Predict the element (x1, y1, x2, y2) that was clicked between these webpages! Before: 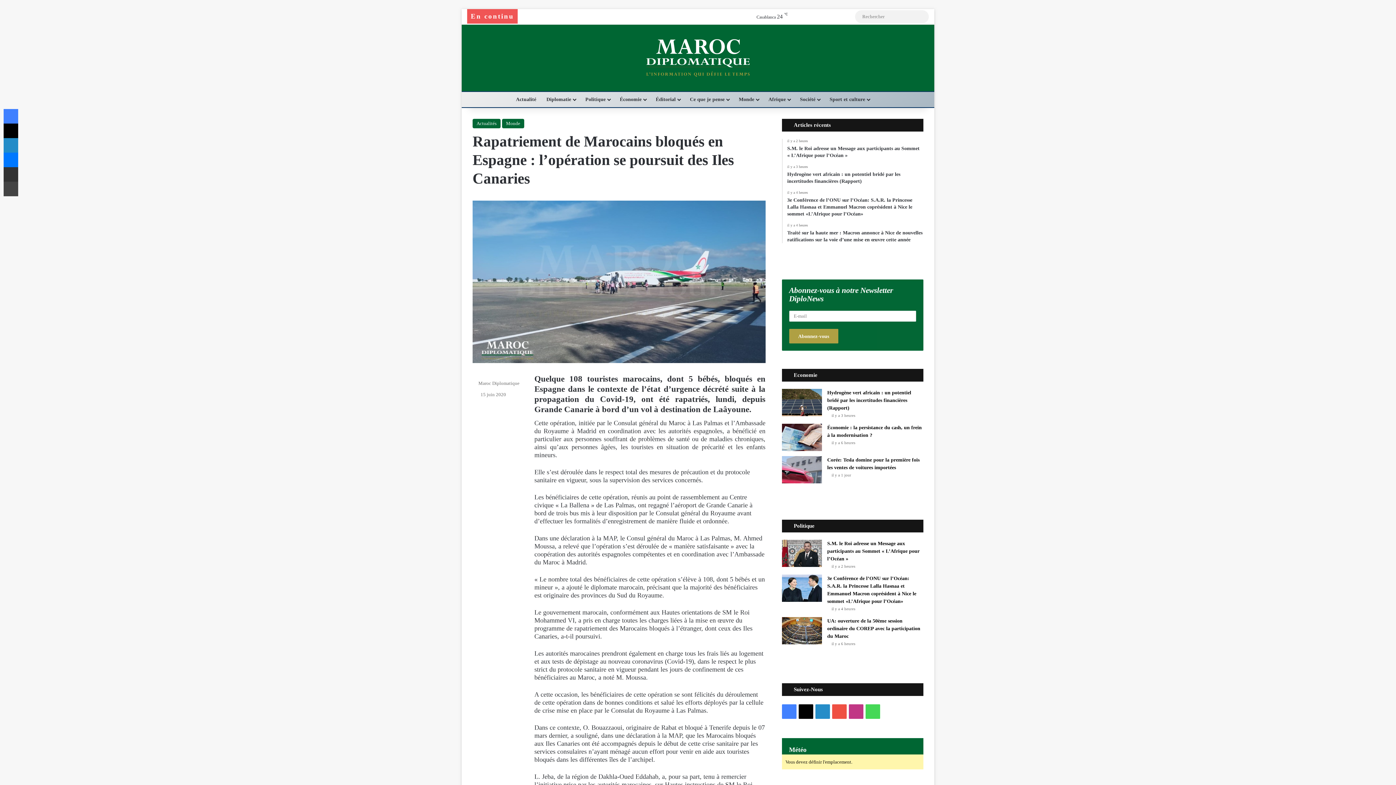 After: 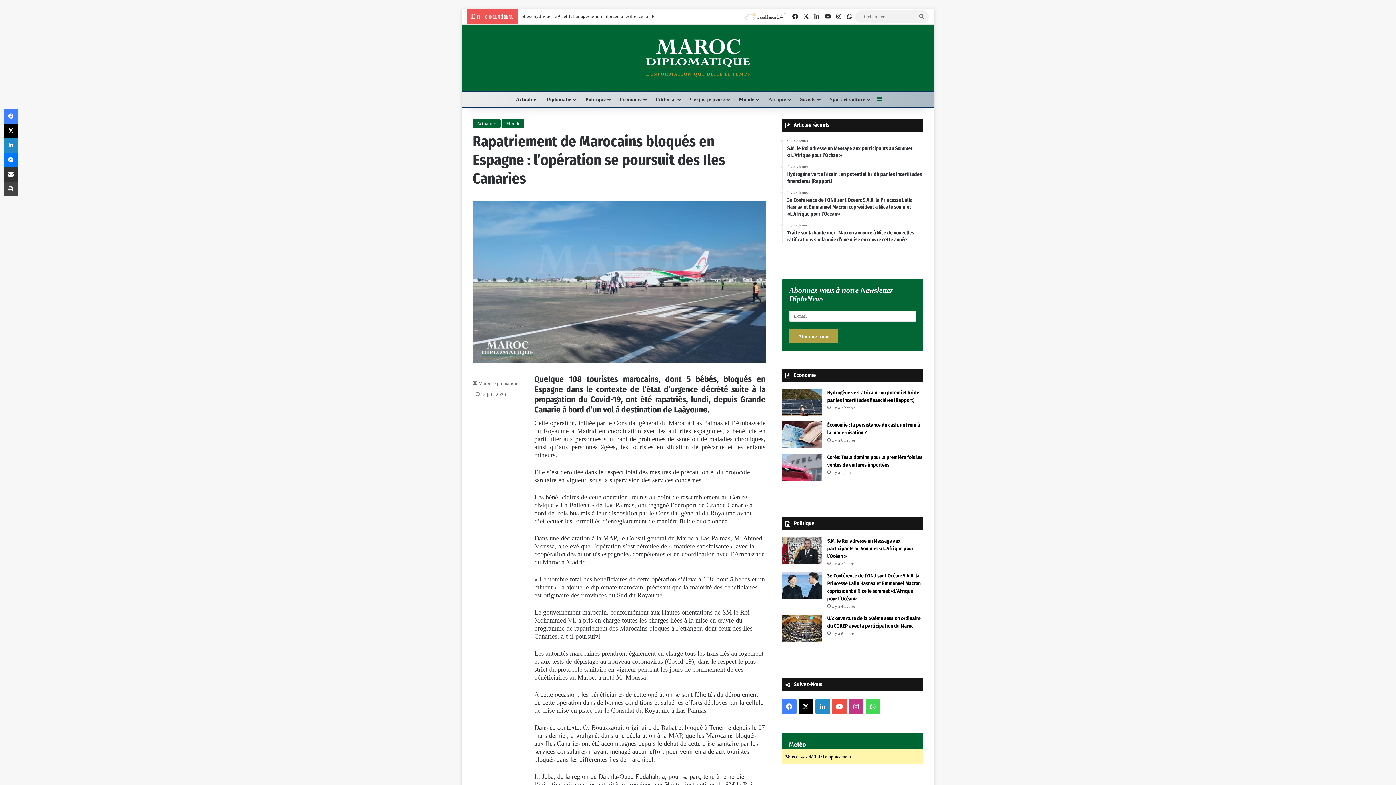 Action: label: Sidebar (barre latérale) bbox: (874, 91, 885, 107)